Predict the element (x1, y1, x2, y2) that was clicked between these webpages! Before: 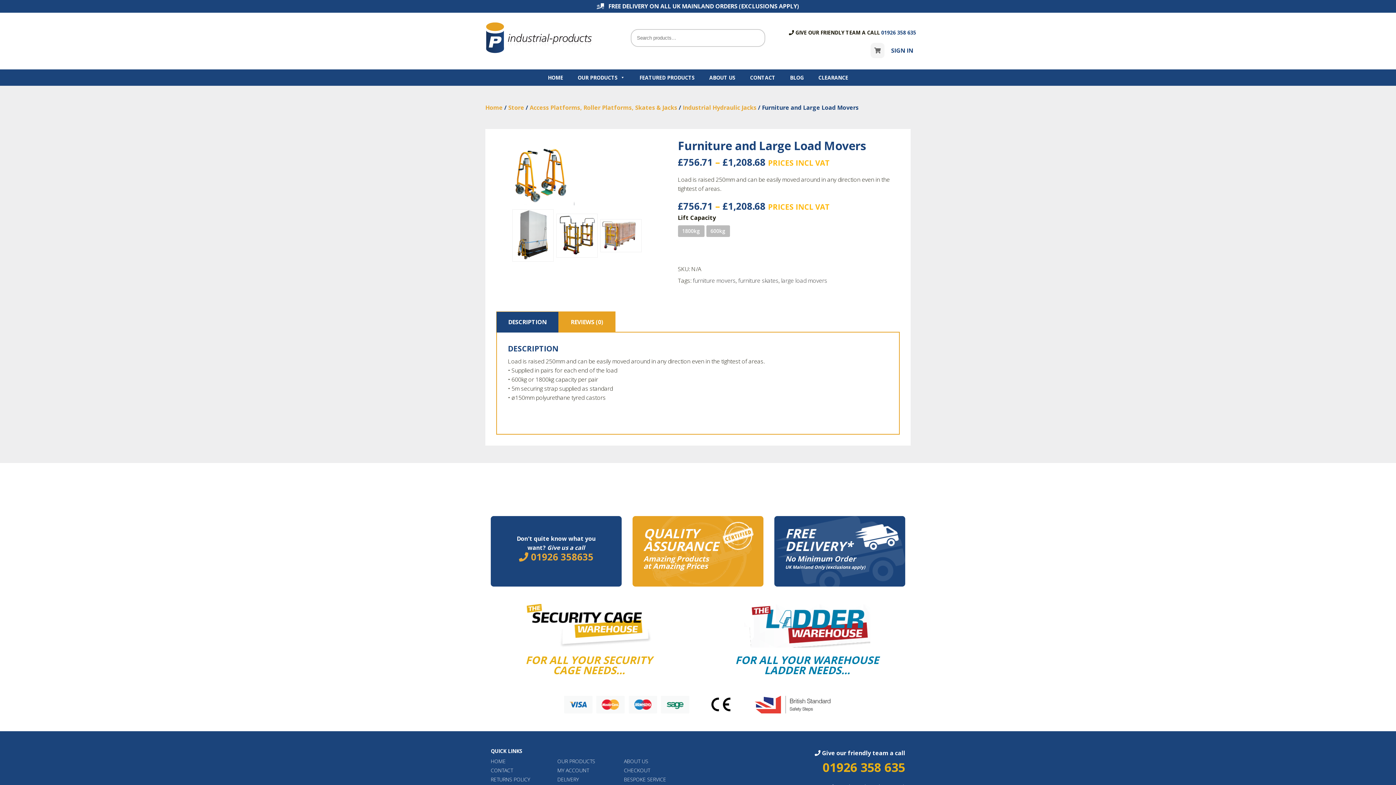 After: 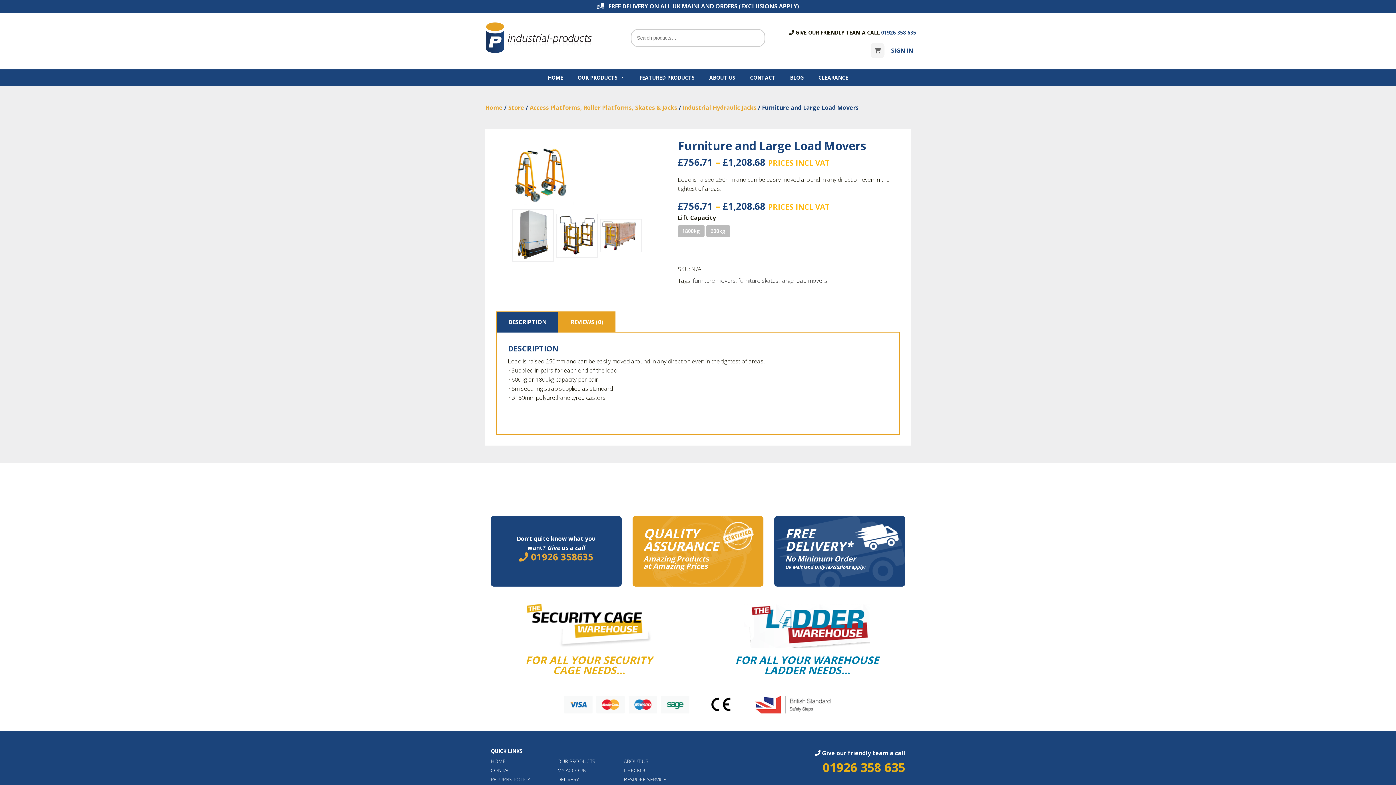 Action: bbox: (703, 604, 910, 678) label: FOR ALL YOUR WAREHOUSE
LADDER NEEDS...